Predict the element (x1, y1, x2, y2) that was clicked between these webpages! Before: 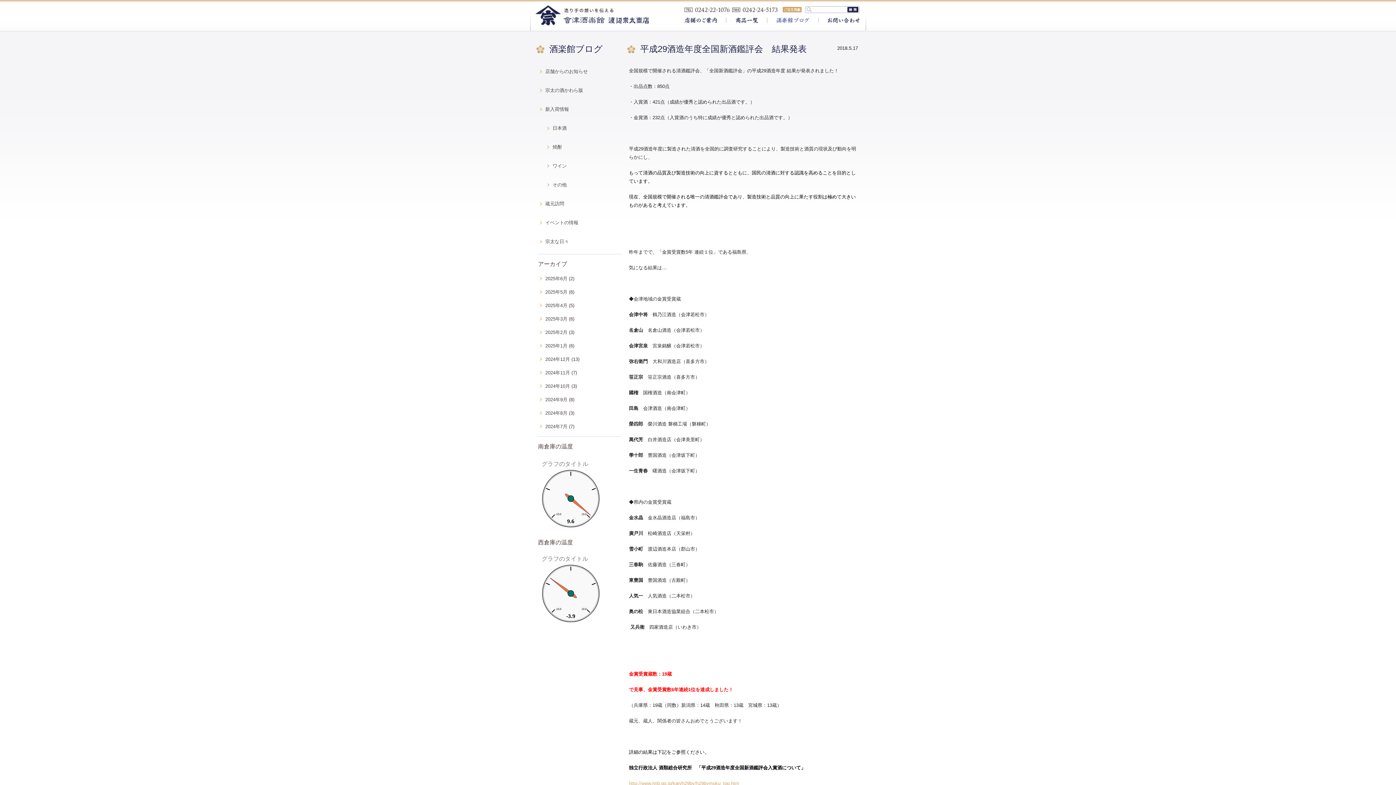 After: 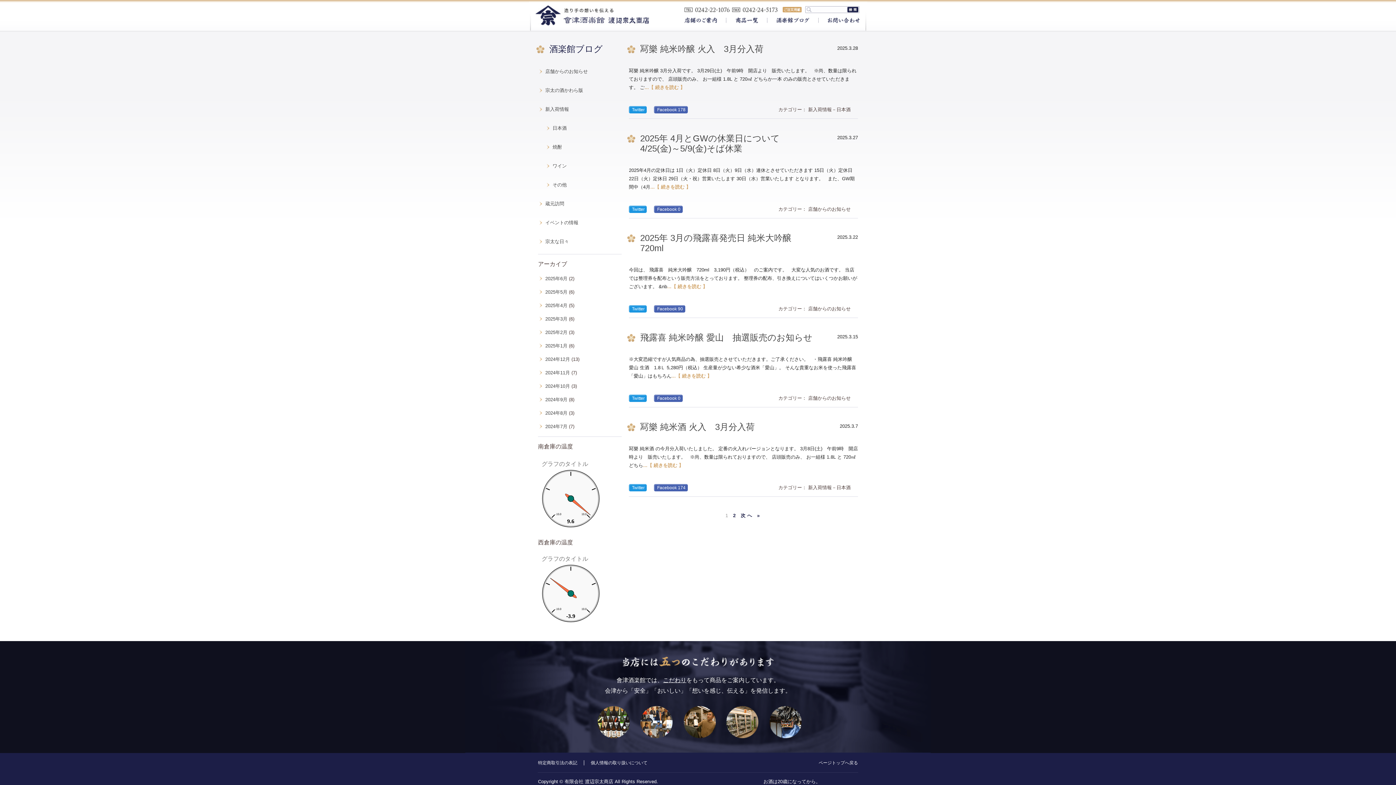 Action: bbox: (538, 316, 567, 321) label: 2025年3月